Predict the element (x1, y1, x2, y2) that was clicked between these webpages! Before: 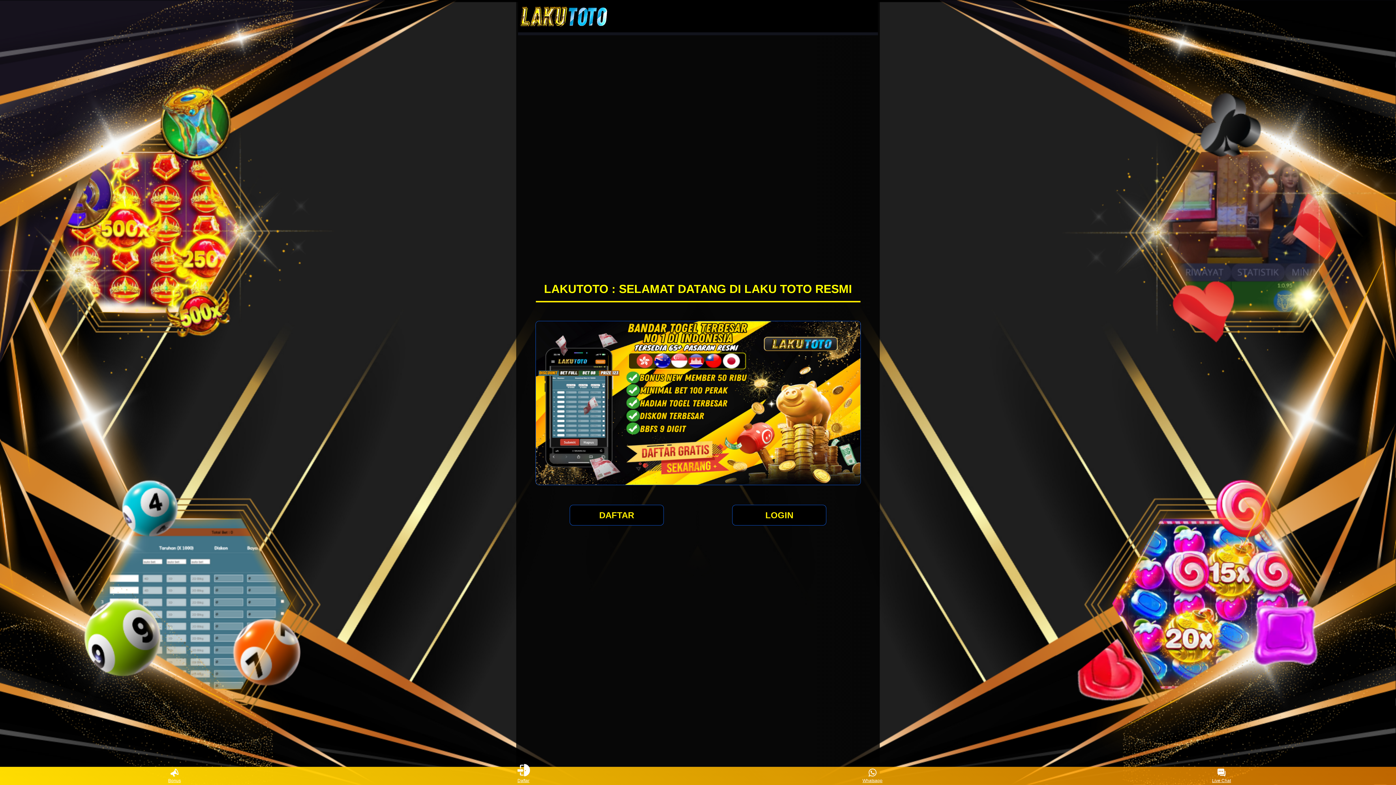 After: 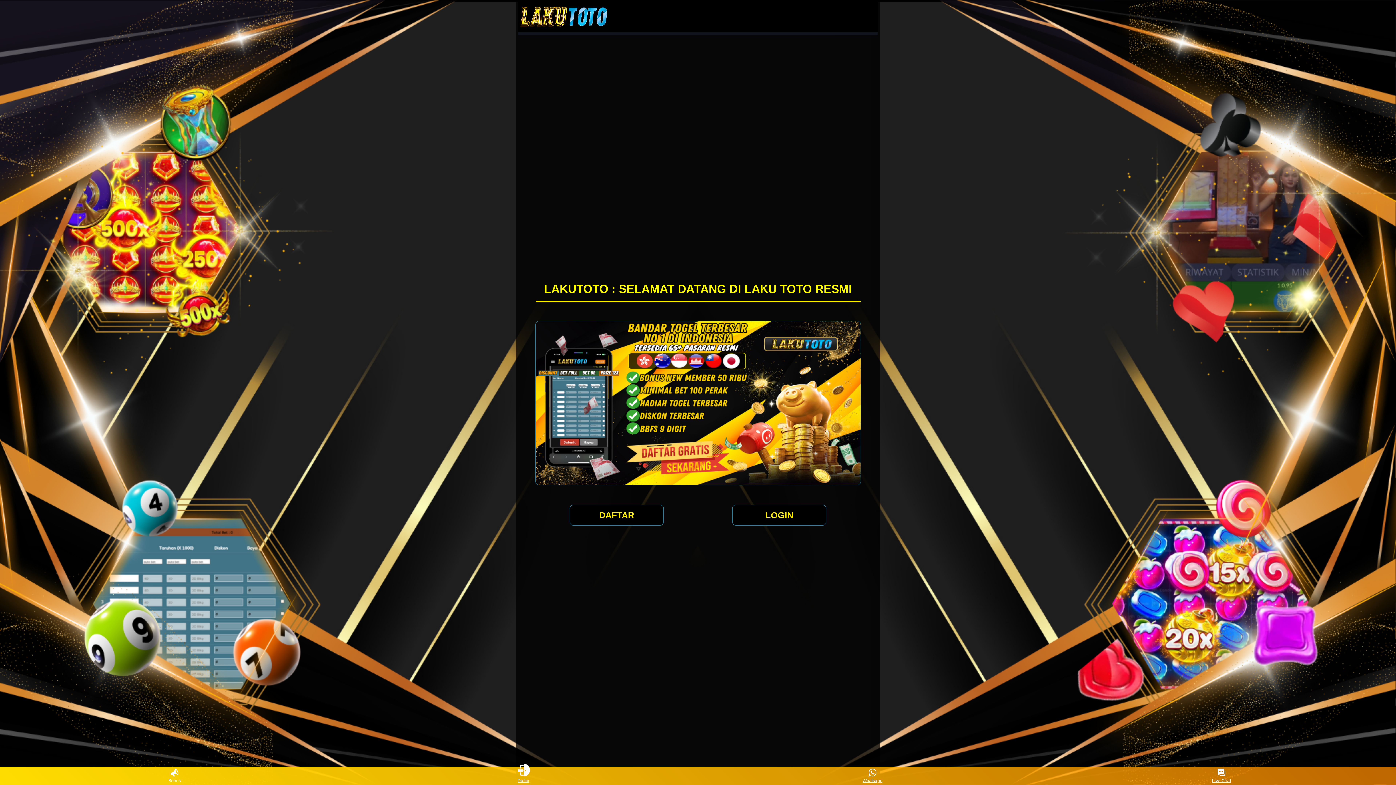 Action: bbox: (160, 768, 188, 783) label: Bonus